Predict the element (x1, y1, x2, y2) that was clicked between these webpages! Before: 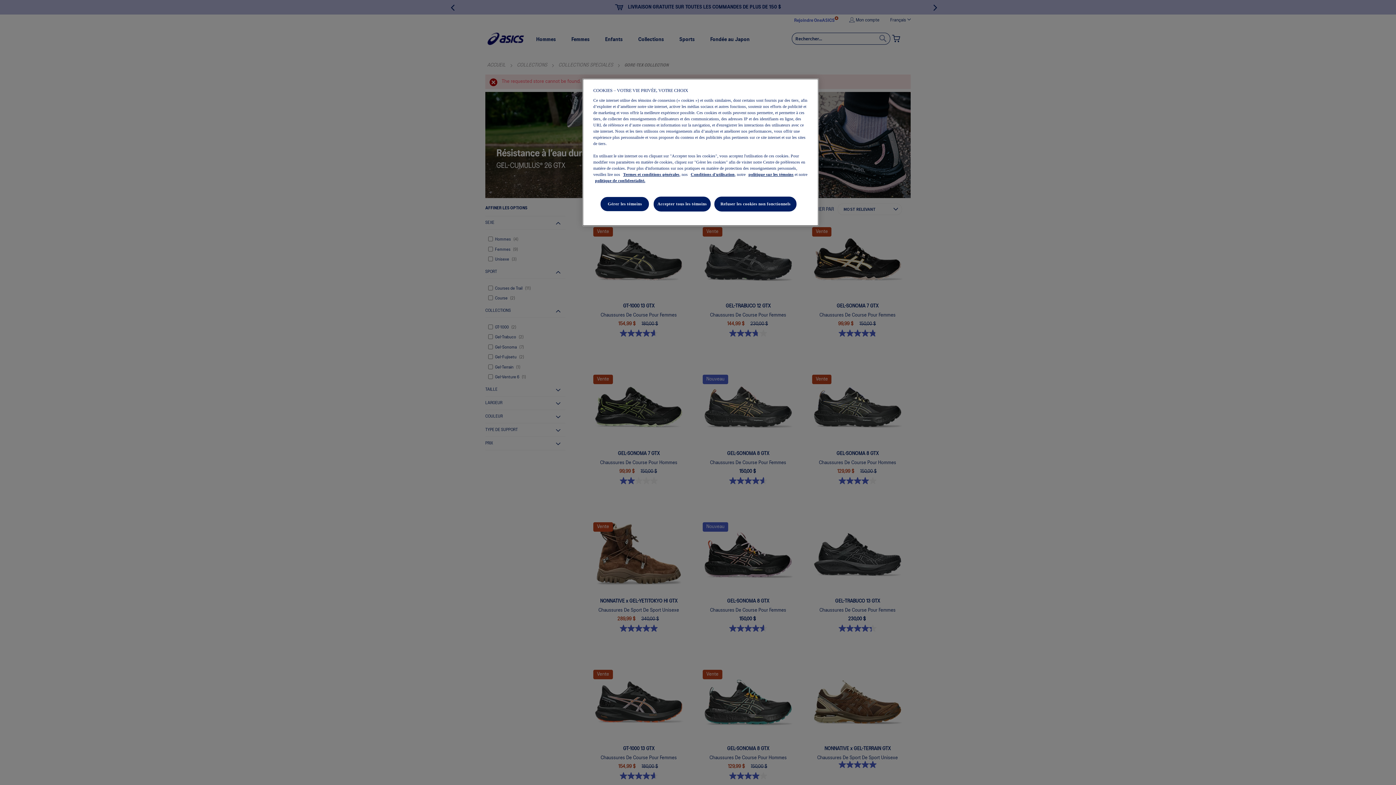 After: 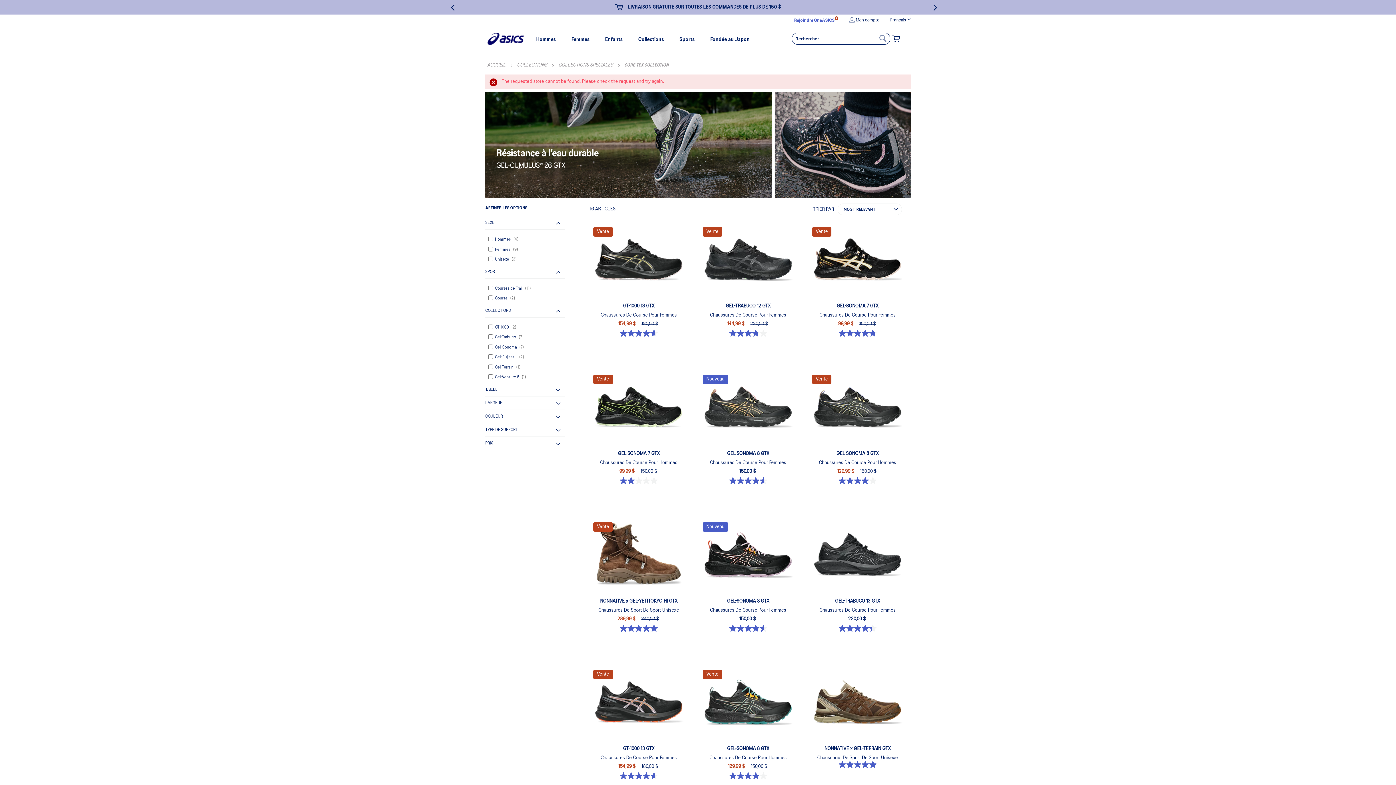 Action: label: Refuser les cookies non fonctionnels bbox: (714, 196, 796, 211)